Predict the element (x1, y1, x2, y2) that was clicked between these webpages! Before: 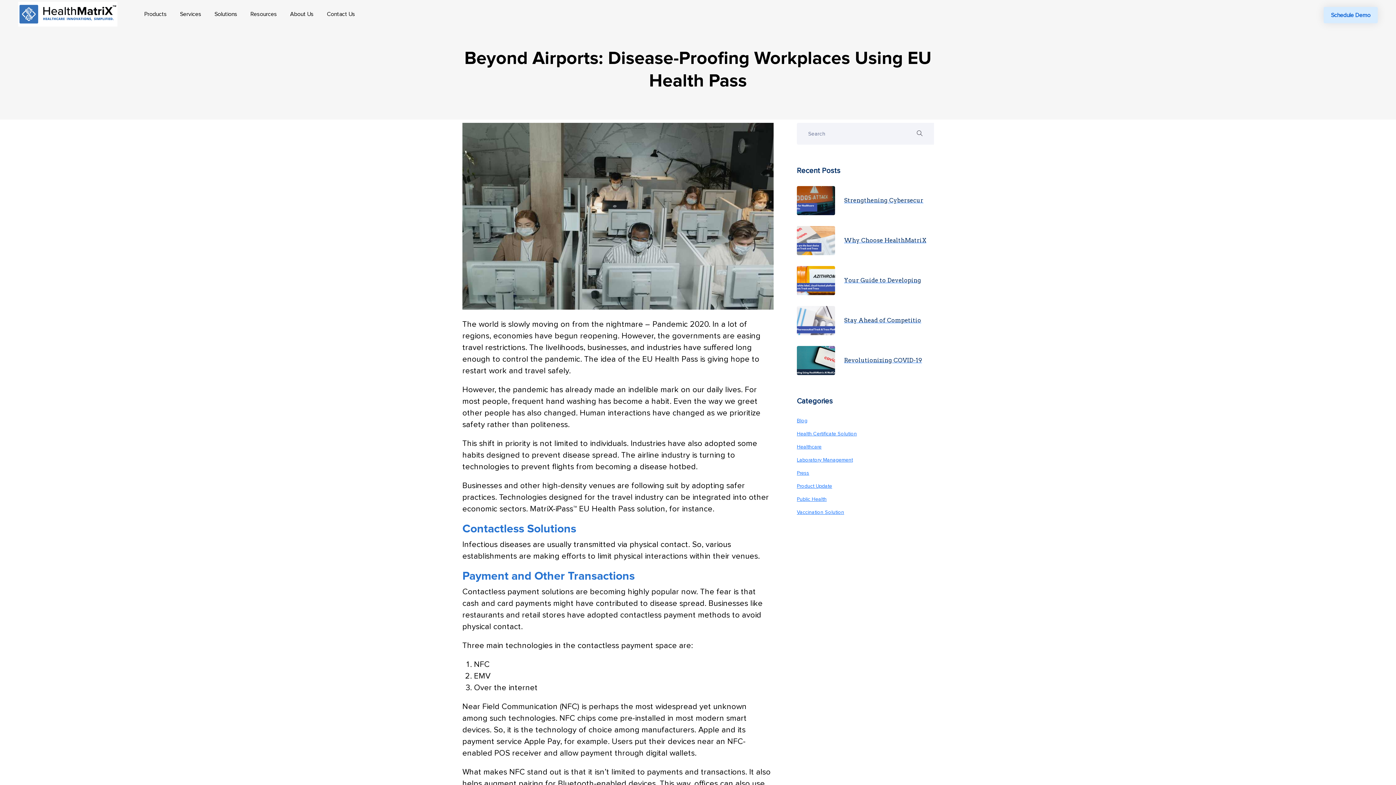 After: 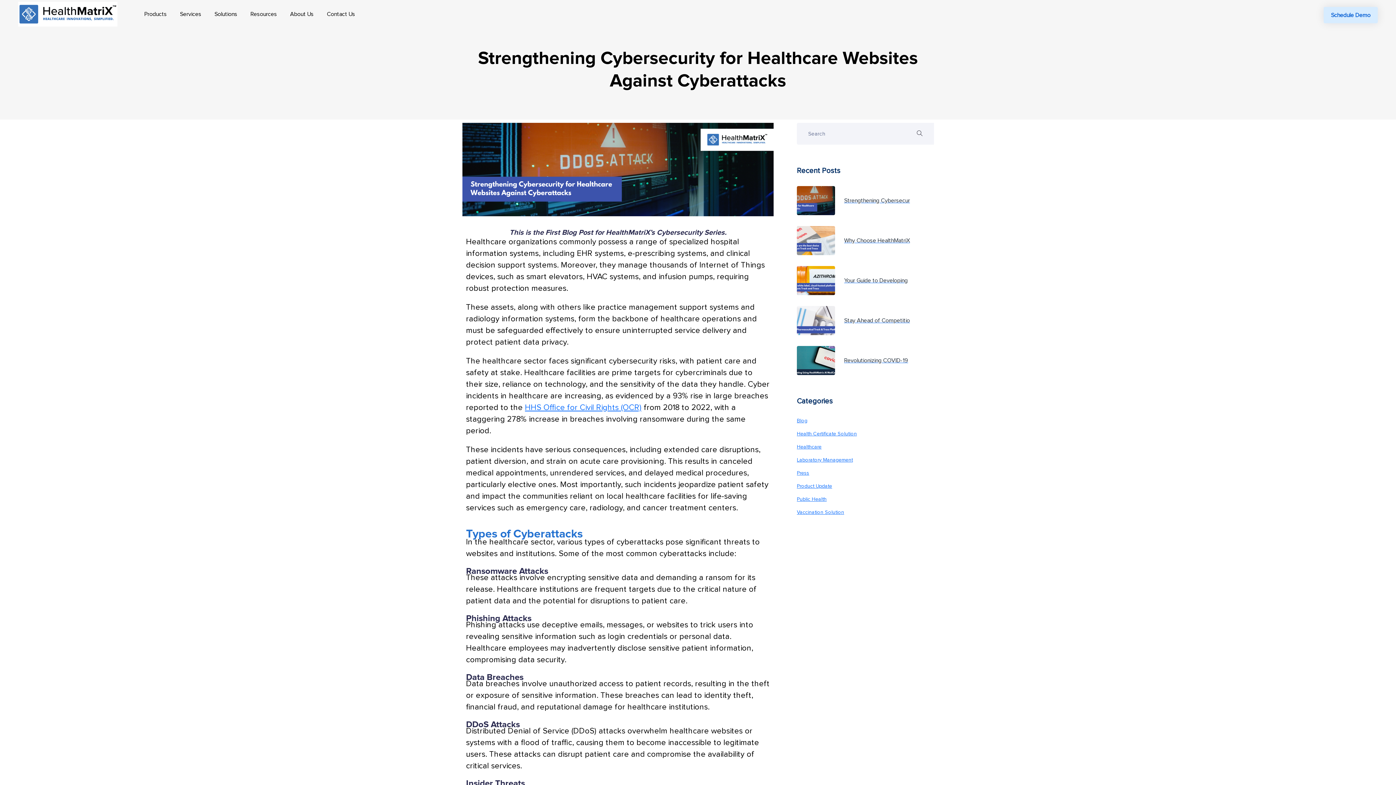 Action: bbox: (844, 196, 933, 204) label: Strengthening Cybersecur